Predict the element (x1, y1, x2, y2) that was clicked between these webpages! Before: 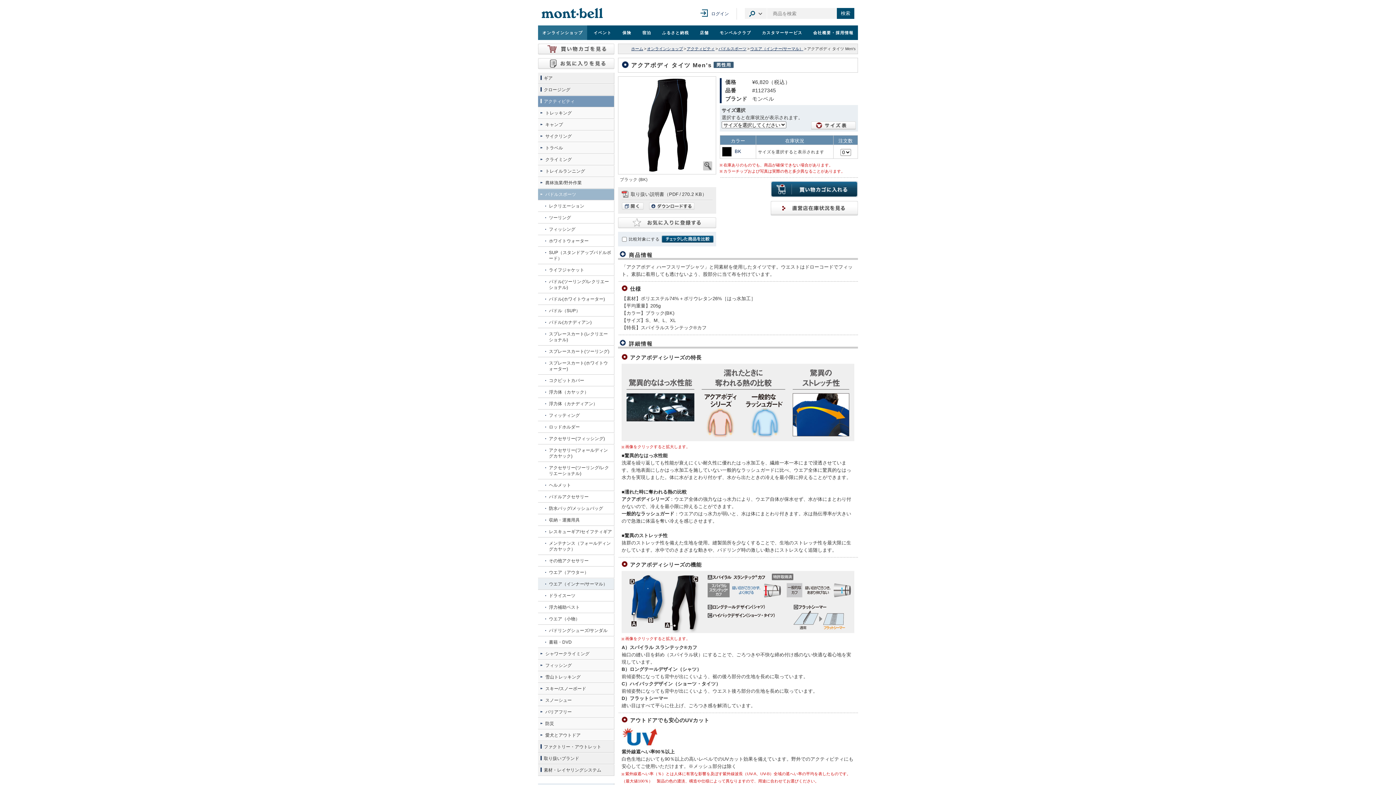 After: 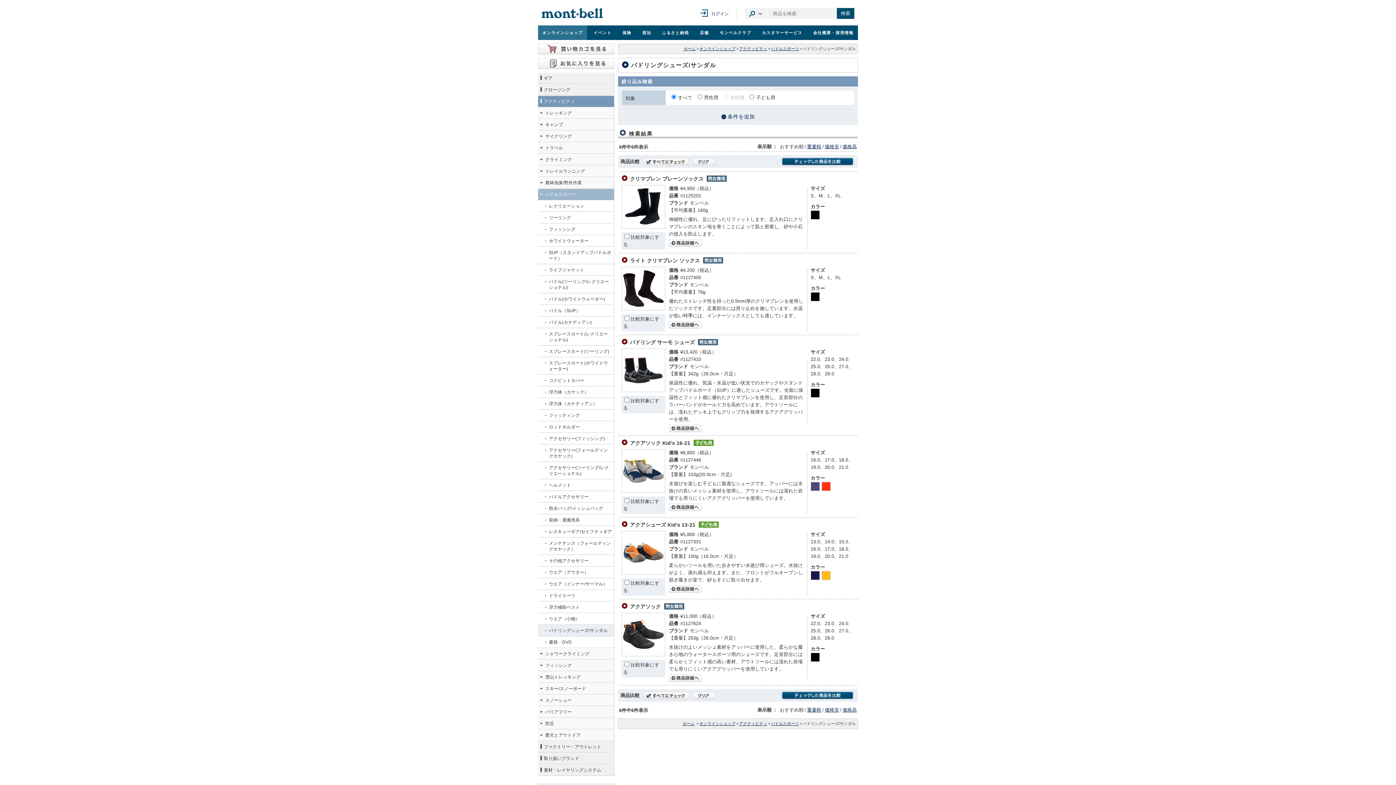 Action: label: パドリングシューズ/サンダル bbox: (538, 625, 614, 636)